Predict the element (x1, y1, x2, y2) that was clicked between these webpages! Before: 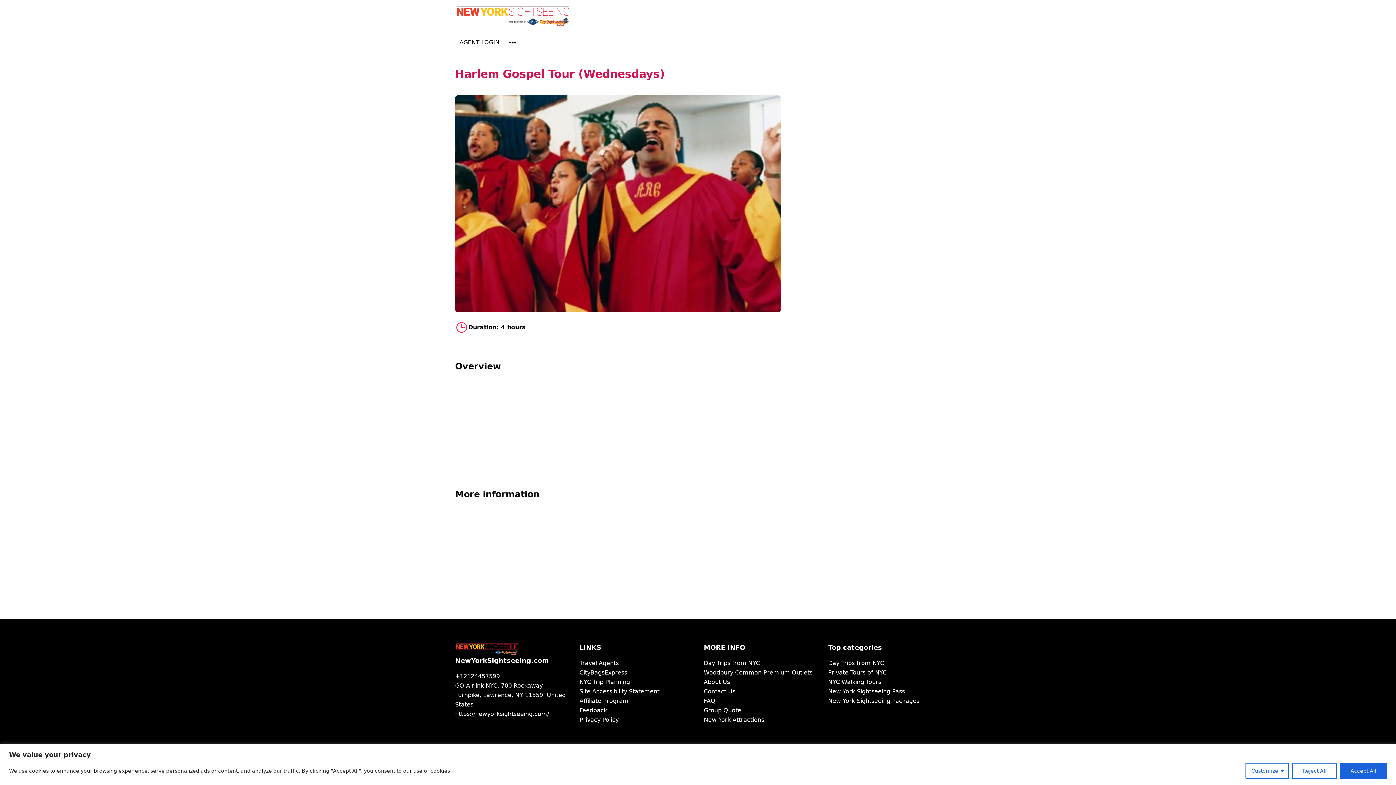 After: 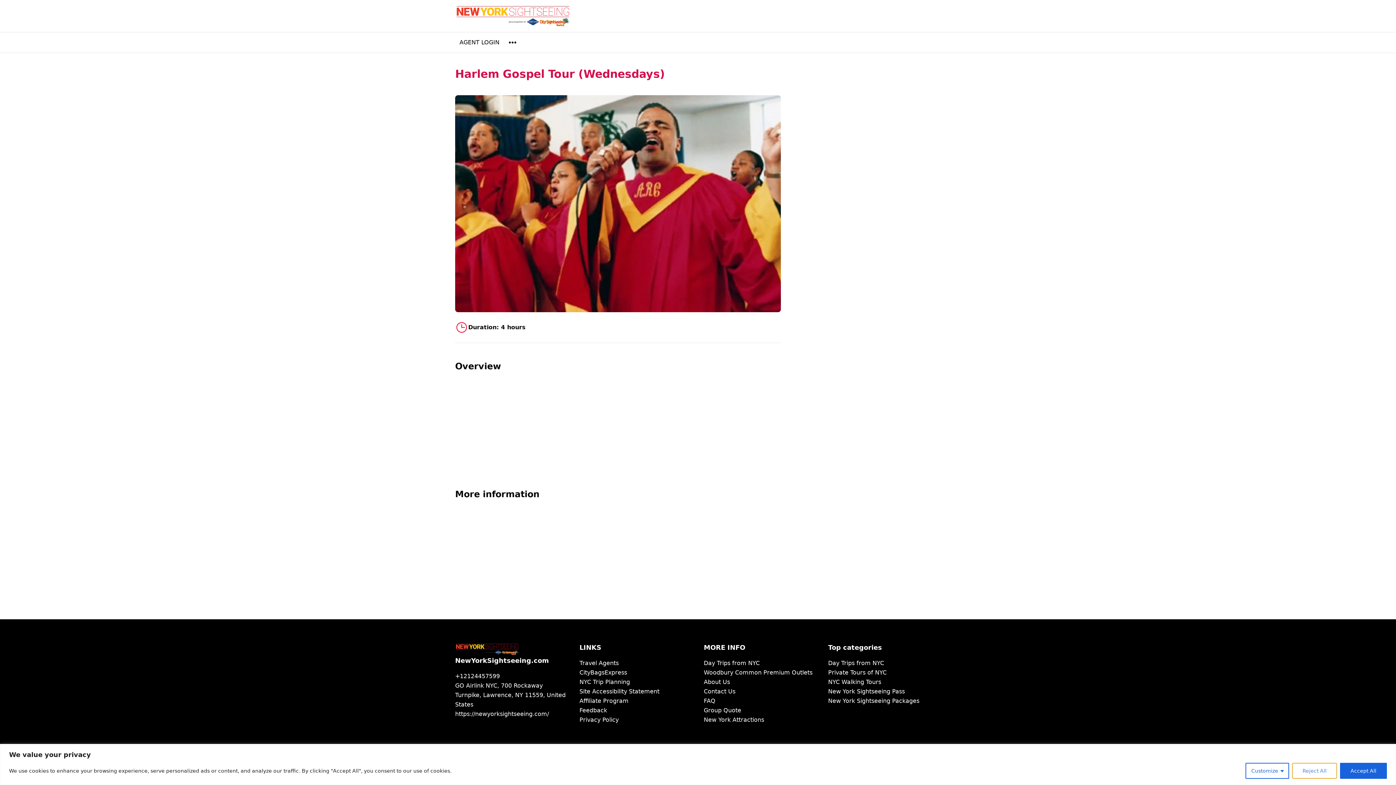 Action: label: Reject All bbox: (1292, 763, 1337, 779)